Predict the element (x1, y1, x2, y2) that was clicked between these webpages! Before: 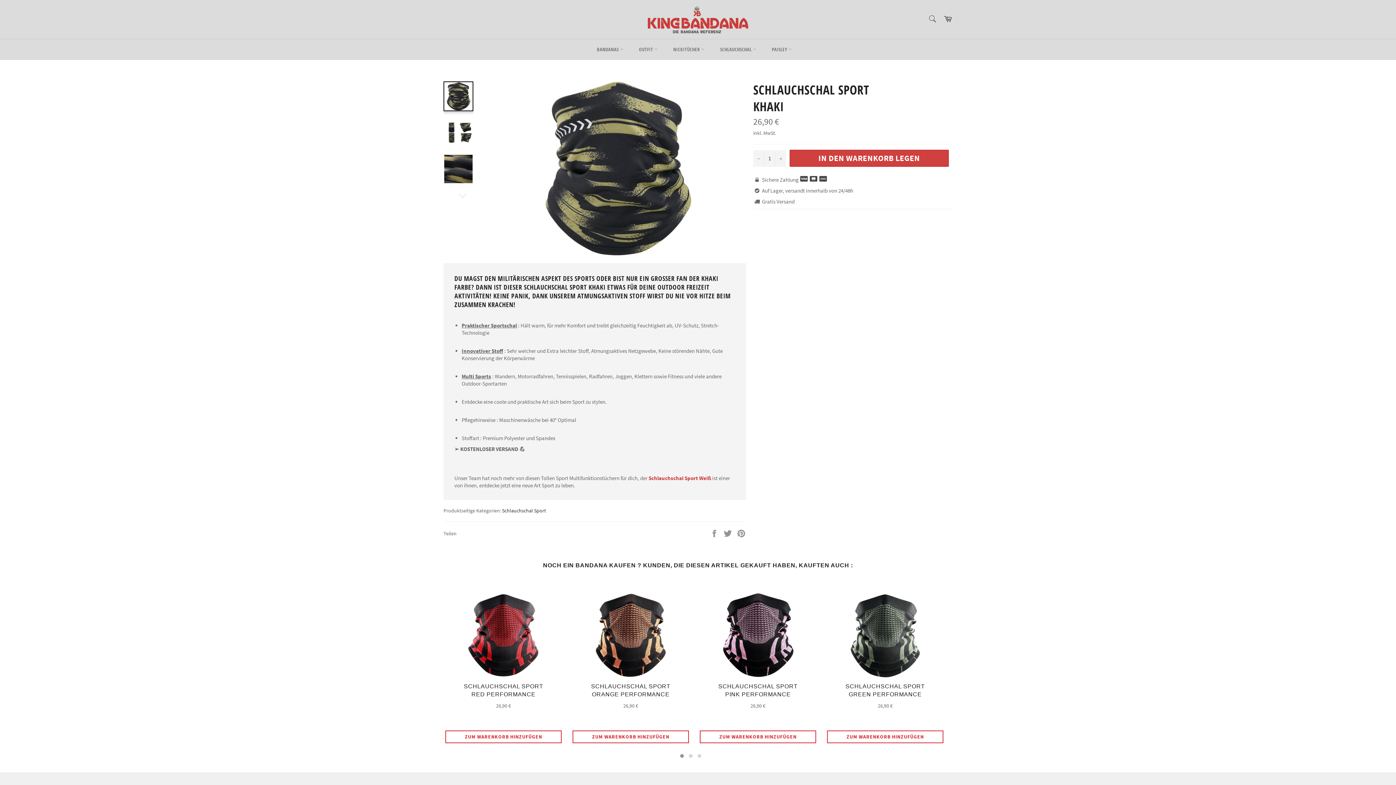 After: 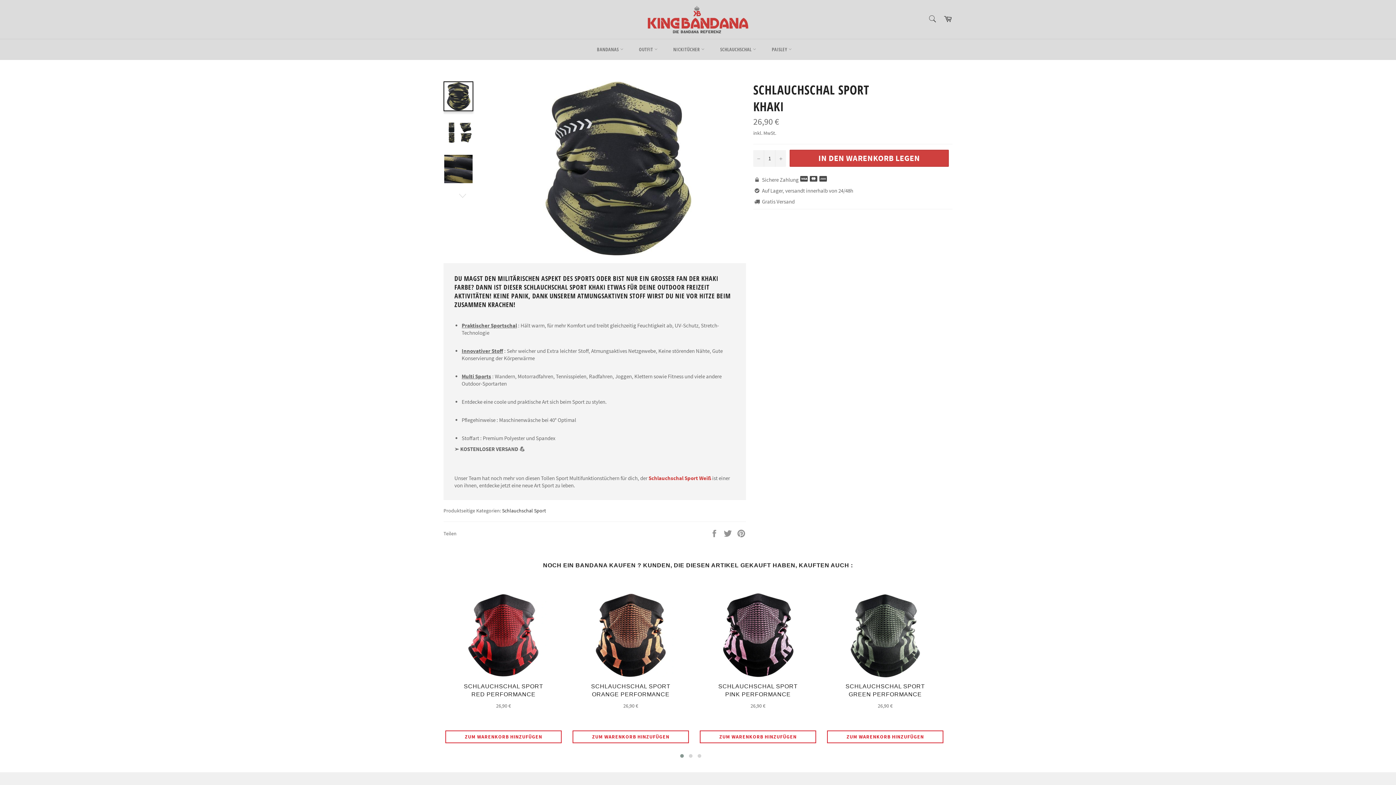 Action: bbox: (677, 752, 686, 760)